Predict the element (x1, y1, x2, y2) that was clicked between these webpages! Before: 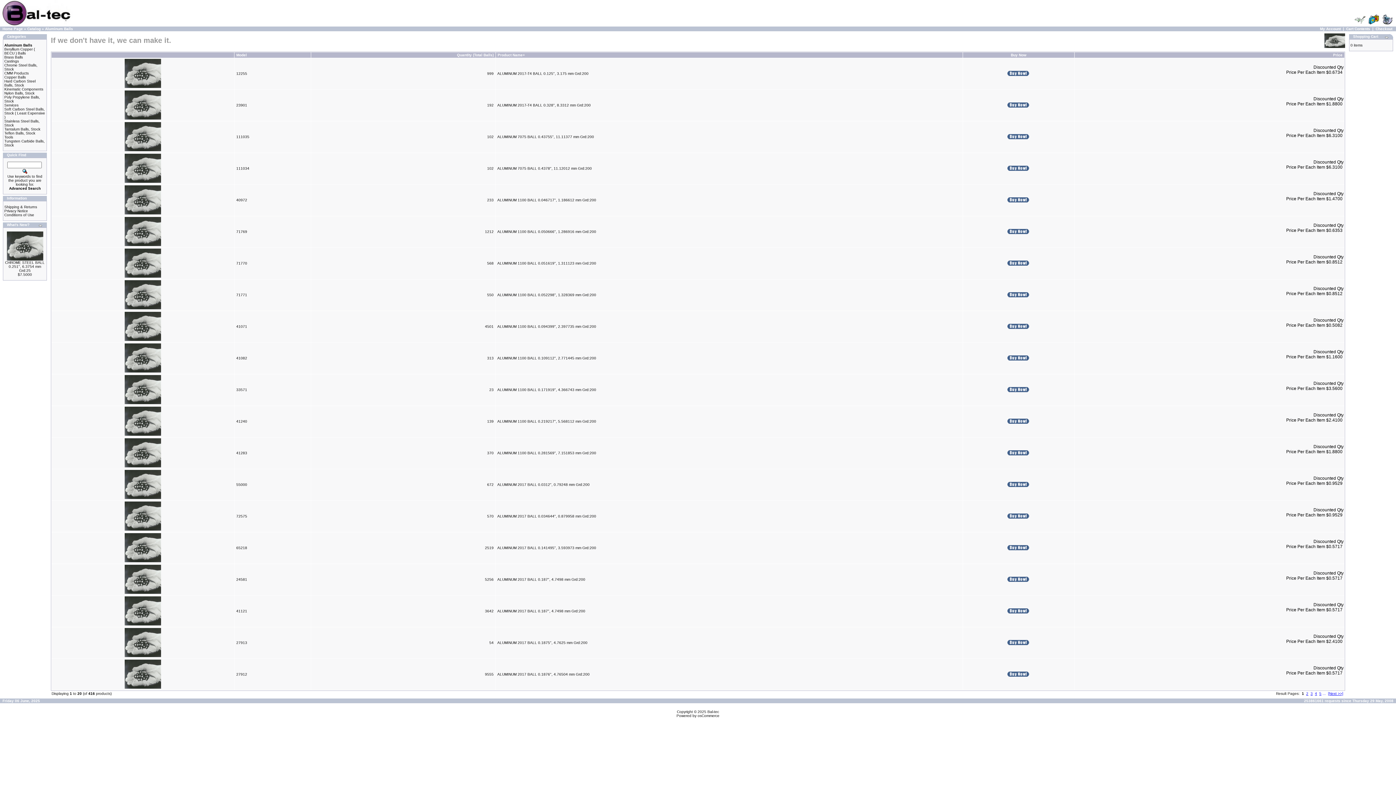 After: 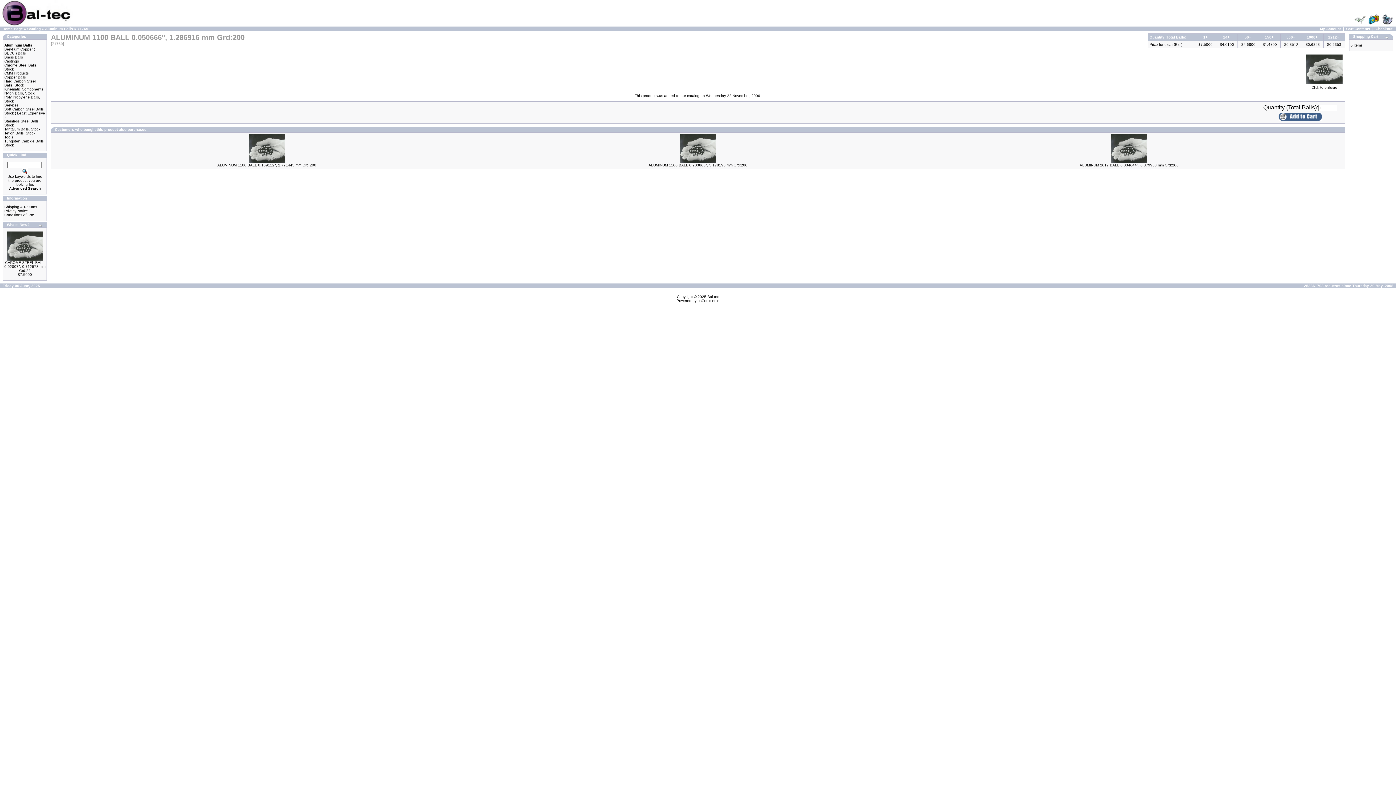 Action: bbox: (124, 242, 161, 246)